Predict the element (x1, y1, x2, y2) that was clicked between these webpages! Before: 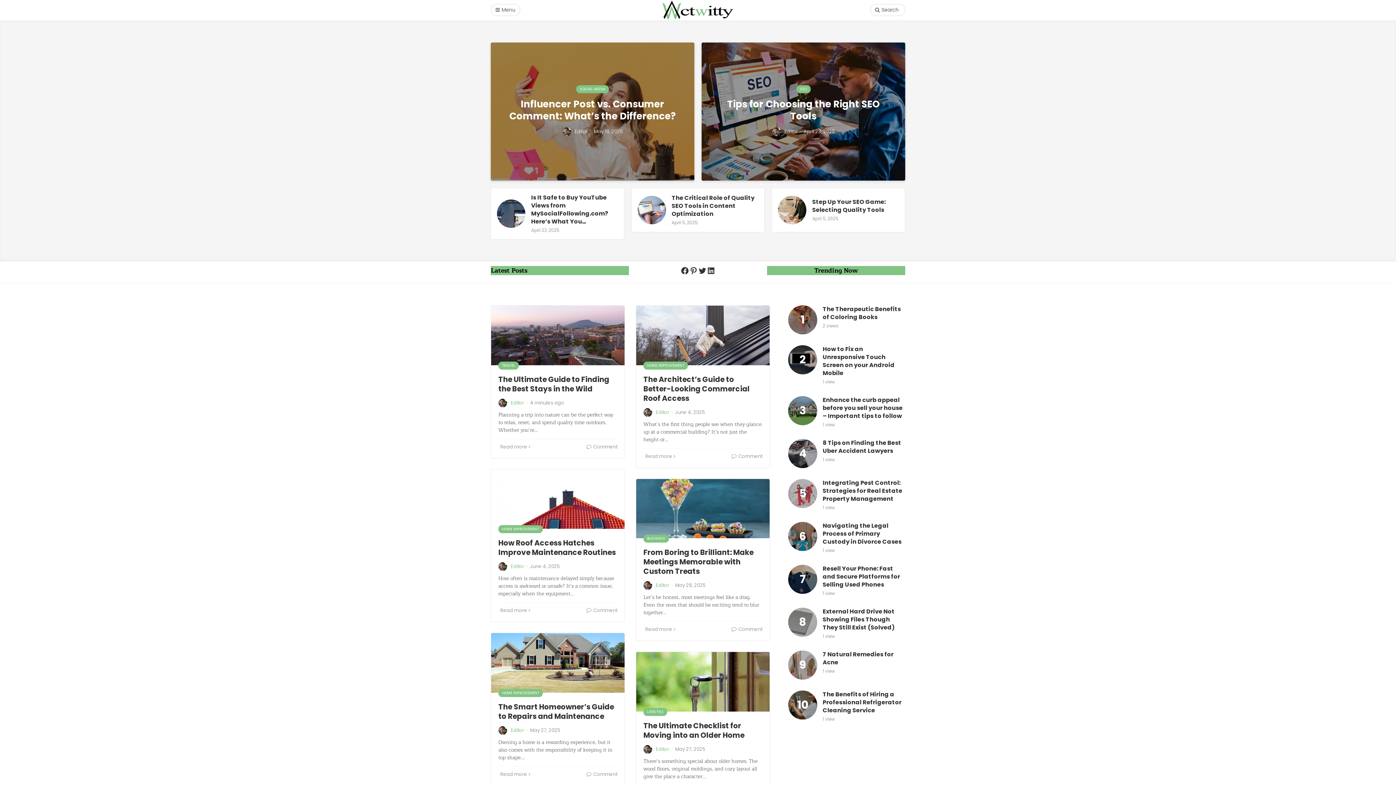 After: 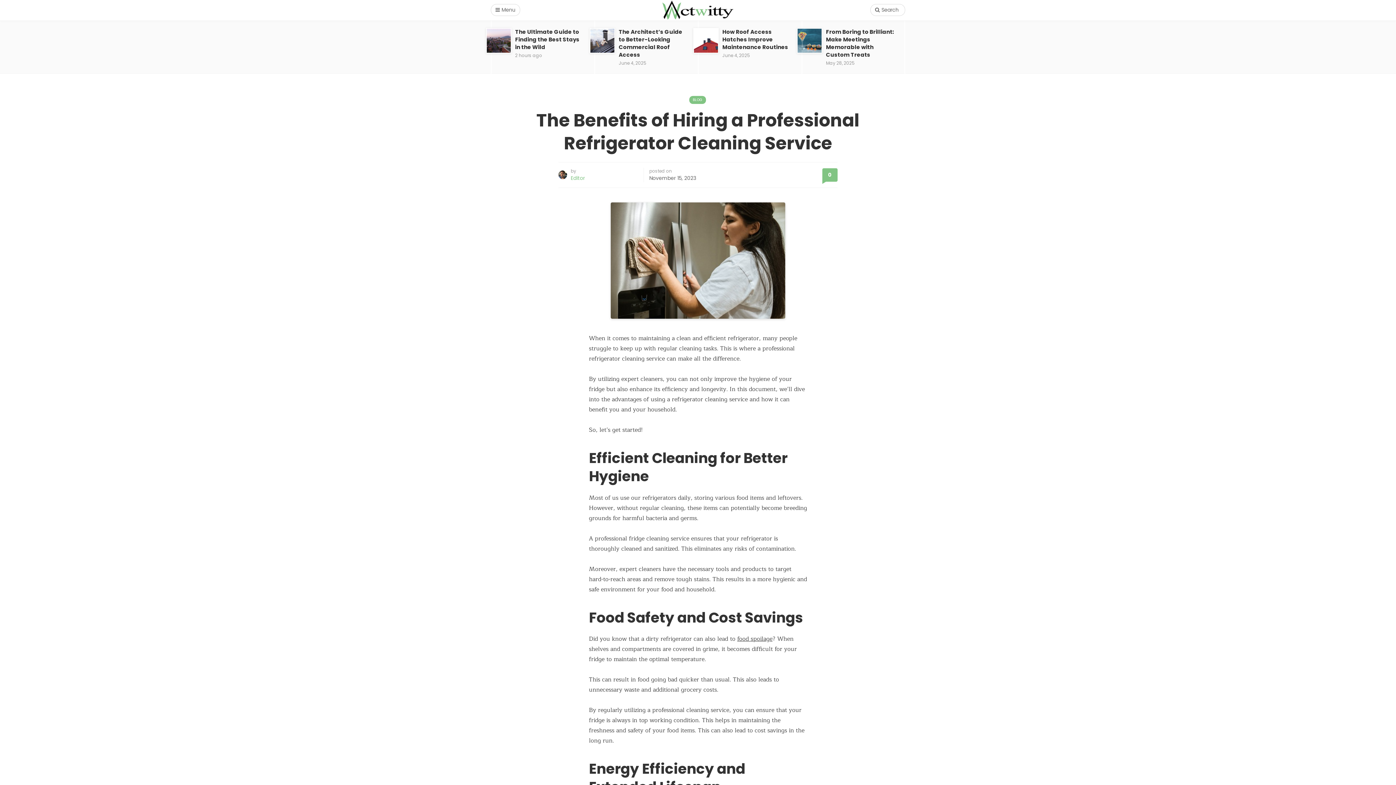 Action: bbox: (788, 690, 817, 720)